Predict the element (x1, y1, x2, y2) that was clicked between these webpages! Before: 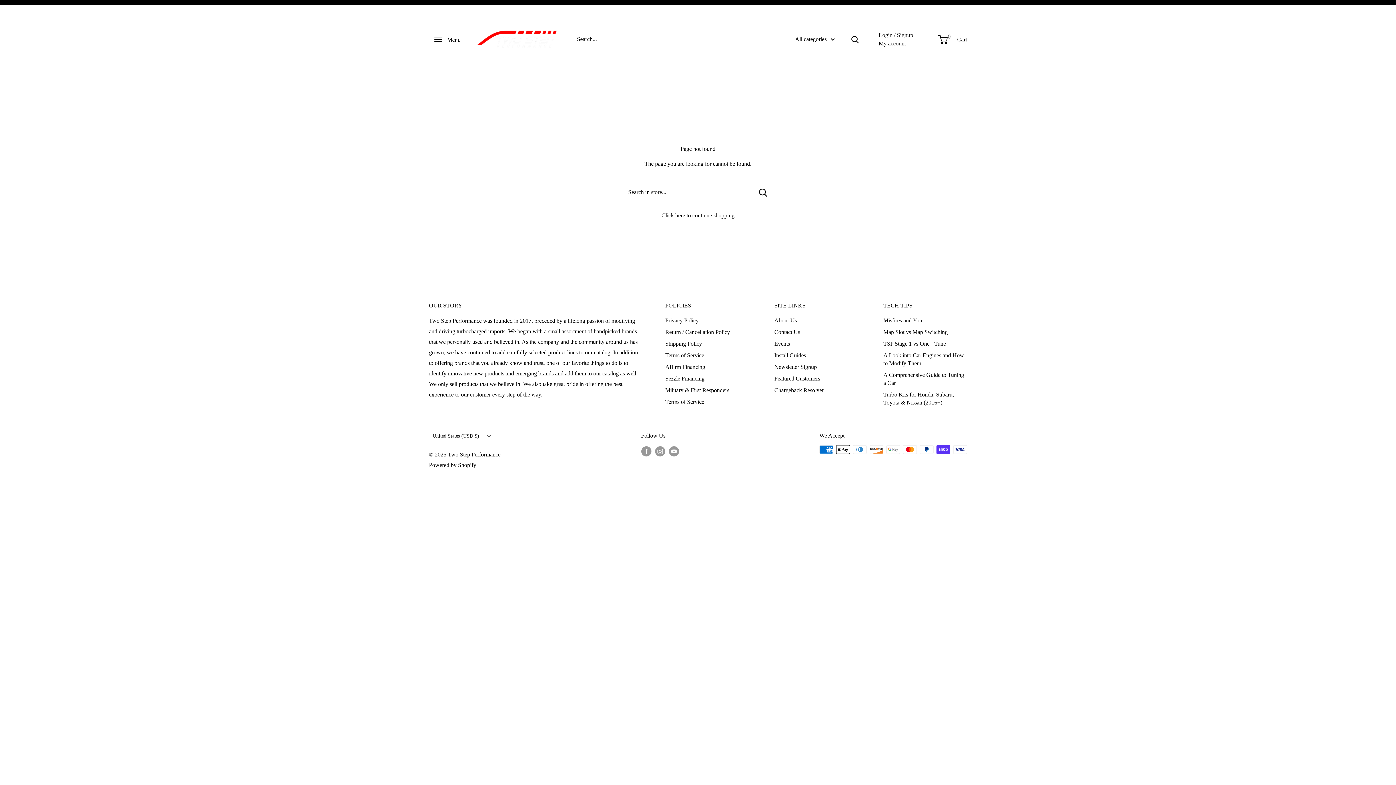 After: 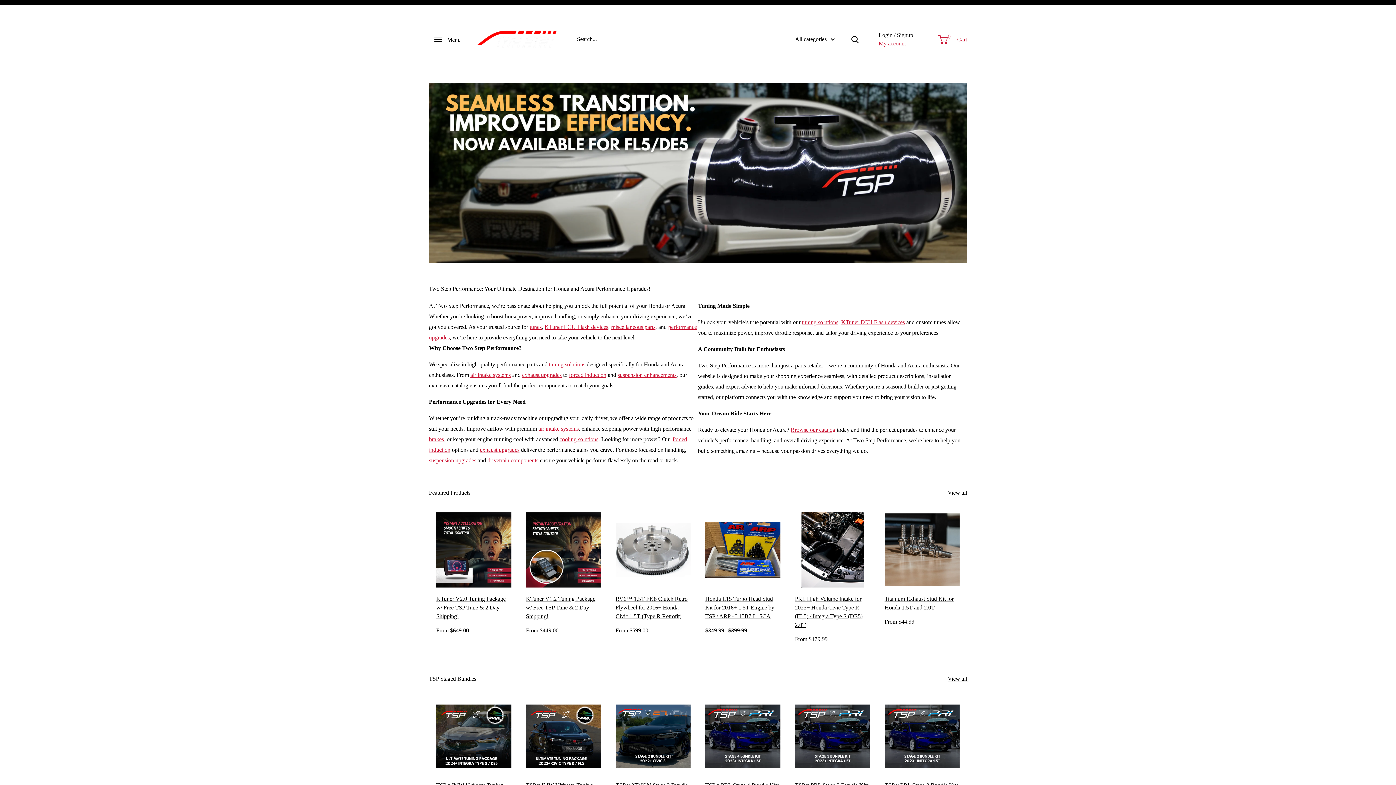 Action: label: Click here to continue shopping bbox: (661, 212, 734, 218)